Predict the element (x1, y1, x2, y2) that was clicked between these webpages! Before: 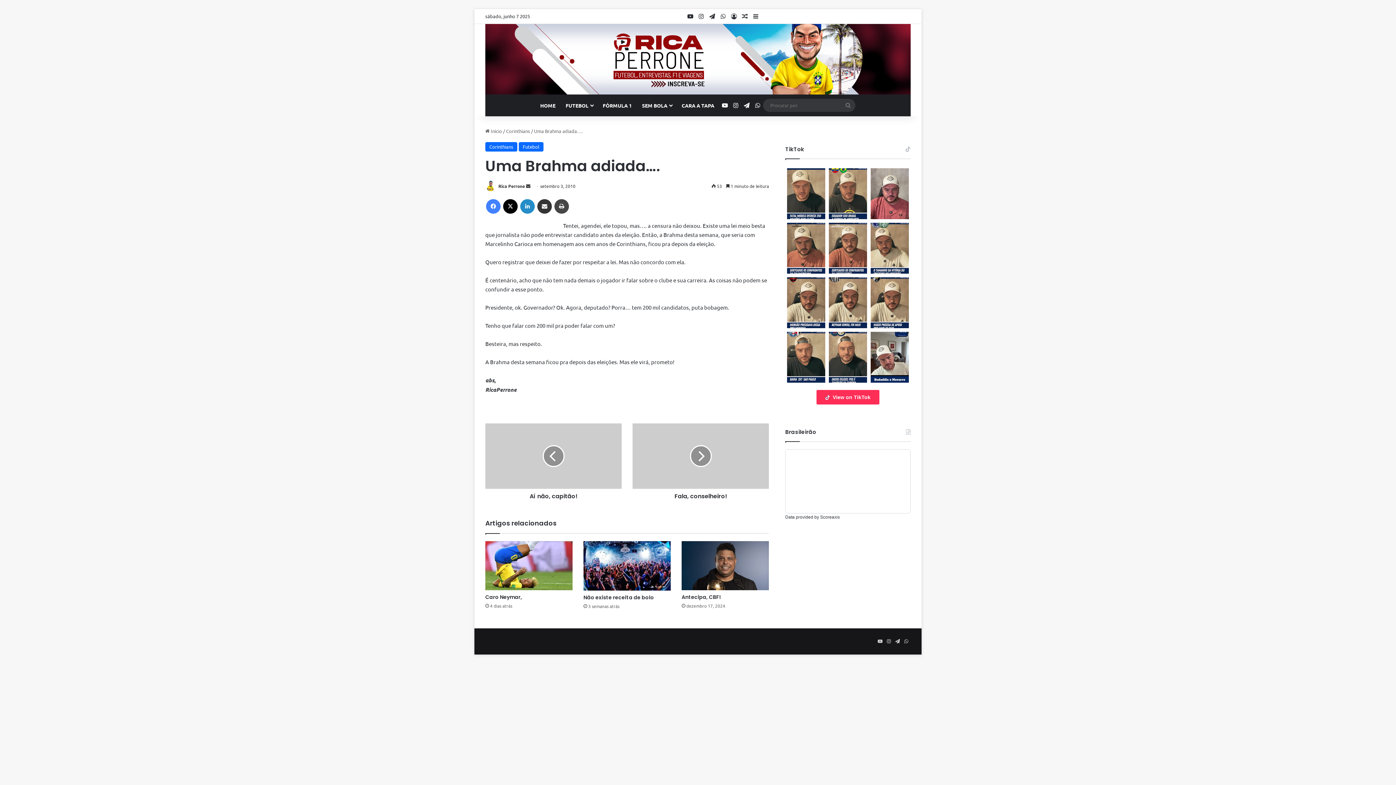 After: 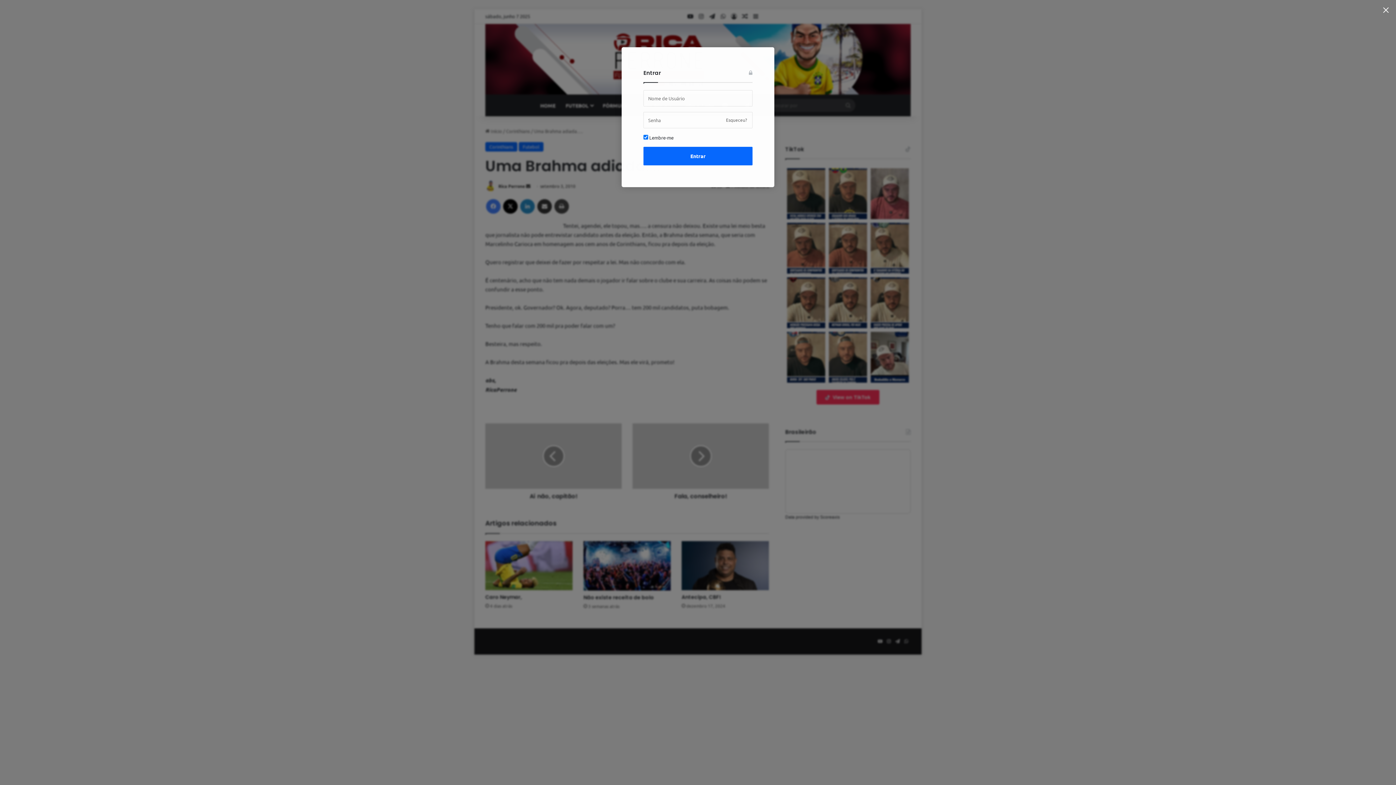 Action: bbox: (728, 9, 739, 23) label: Entrar